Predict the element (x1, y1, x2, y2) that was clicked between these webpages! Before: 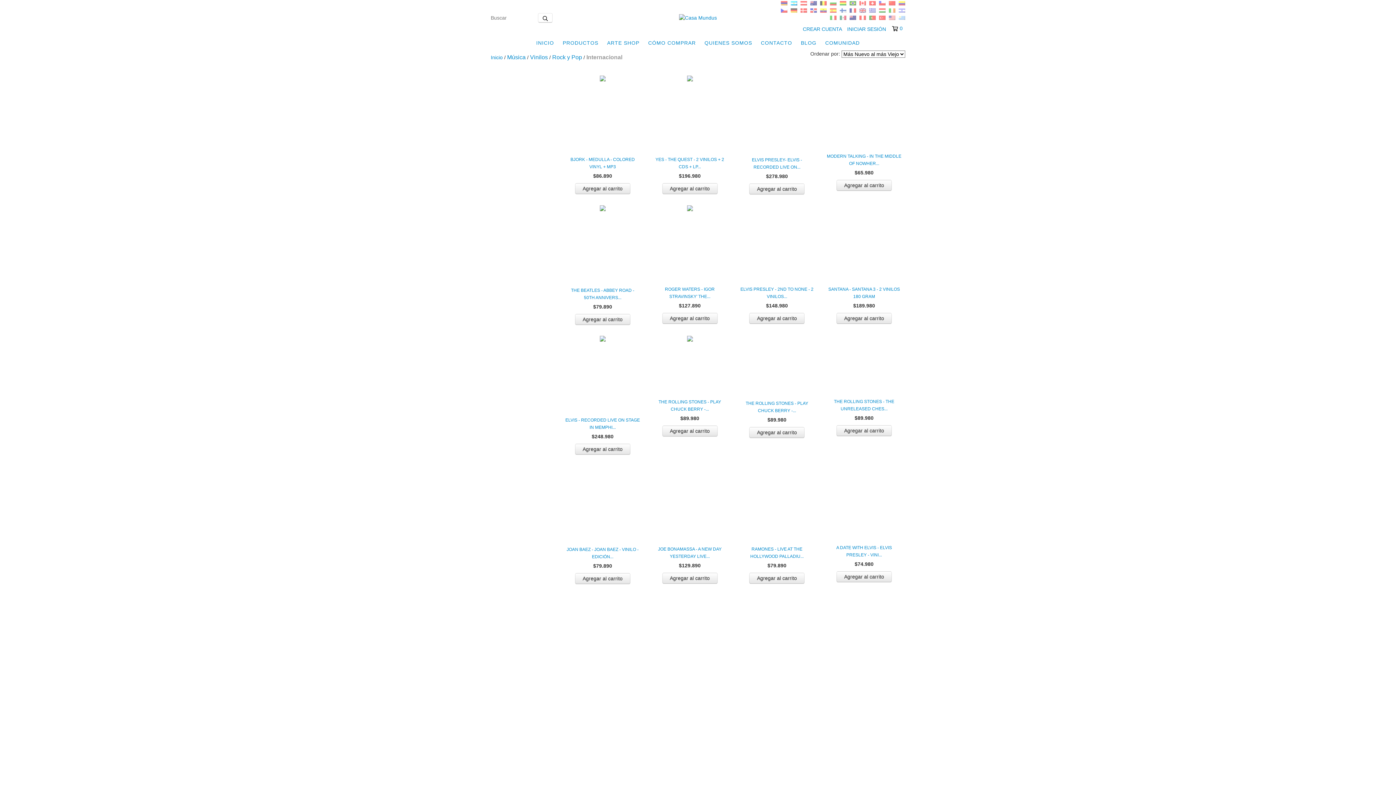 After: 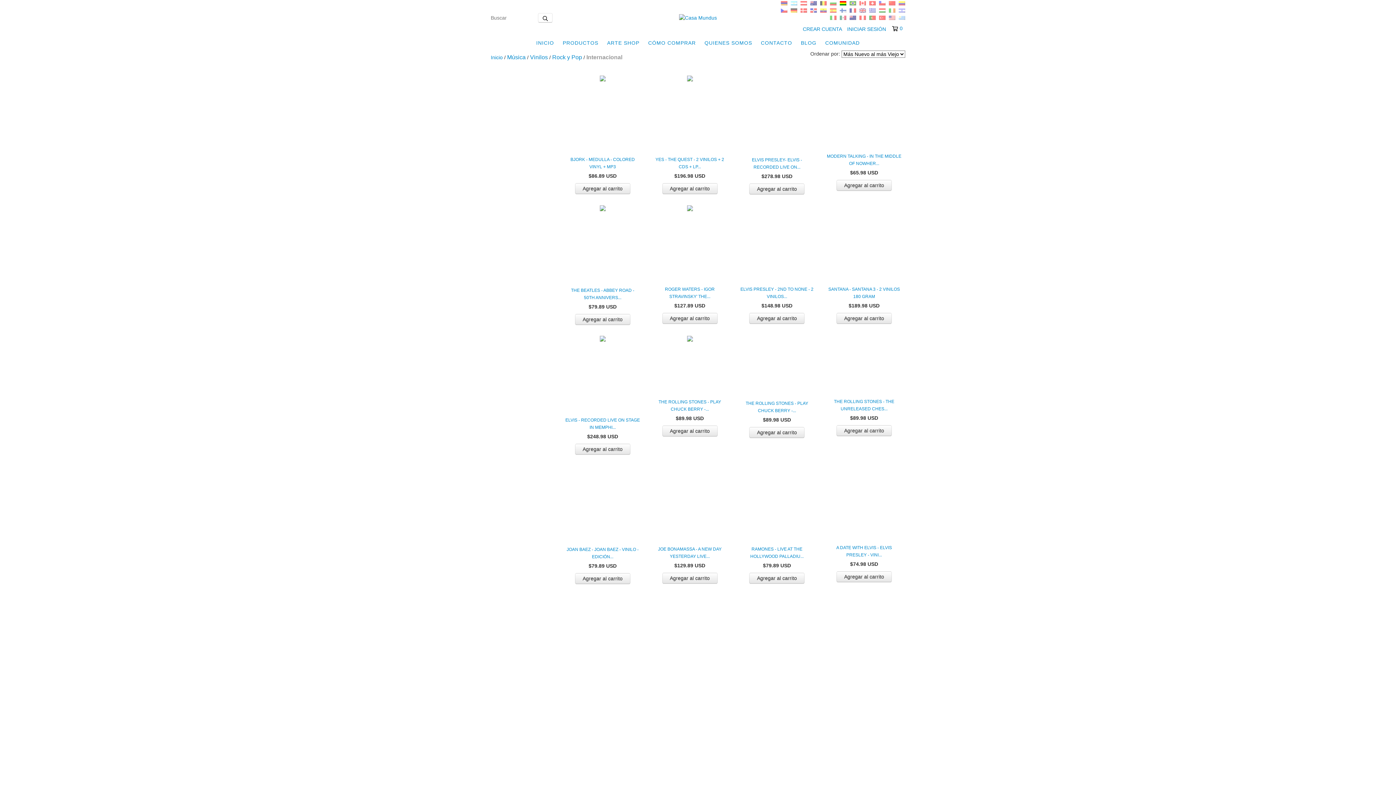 Action: bbox: (839, 0, 847, 6) label:  